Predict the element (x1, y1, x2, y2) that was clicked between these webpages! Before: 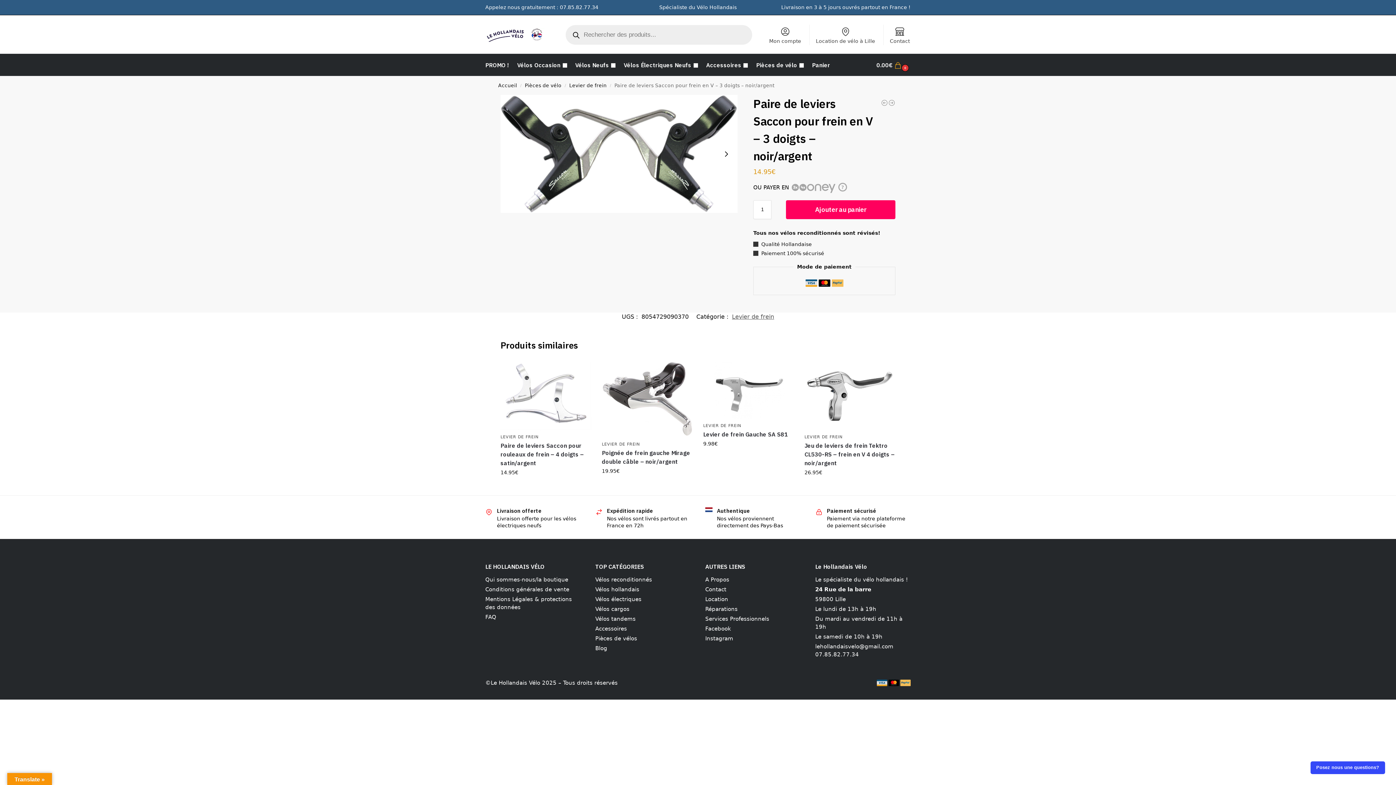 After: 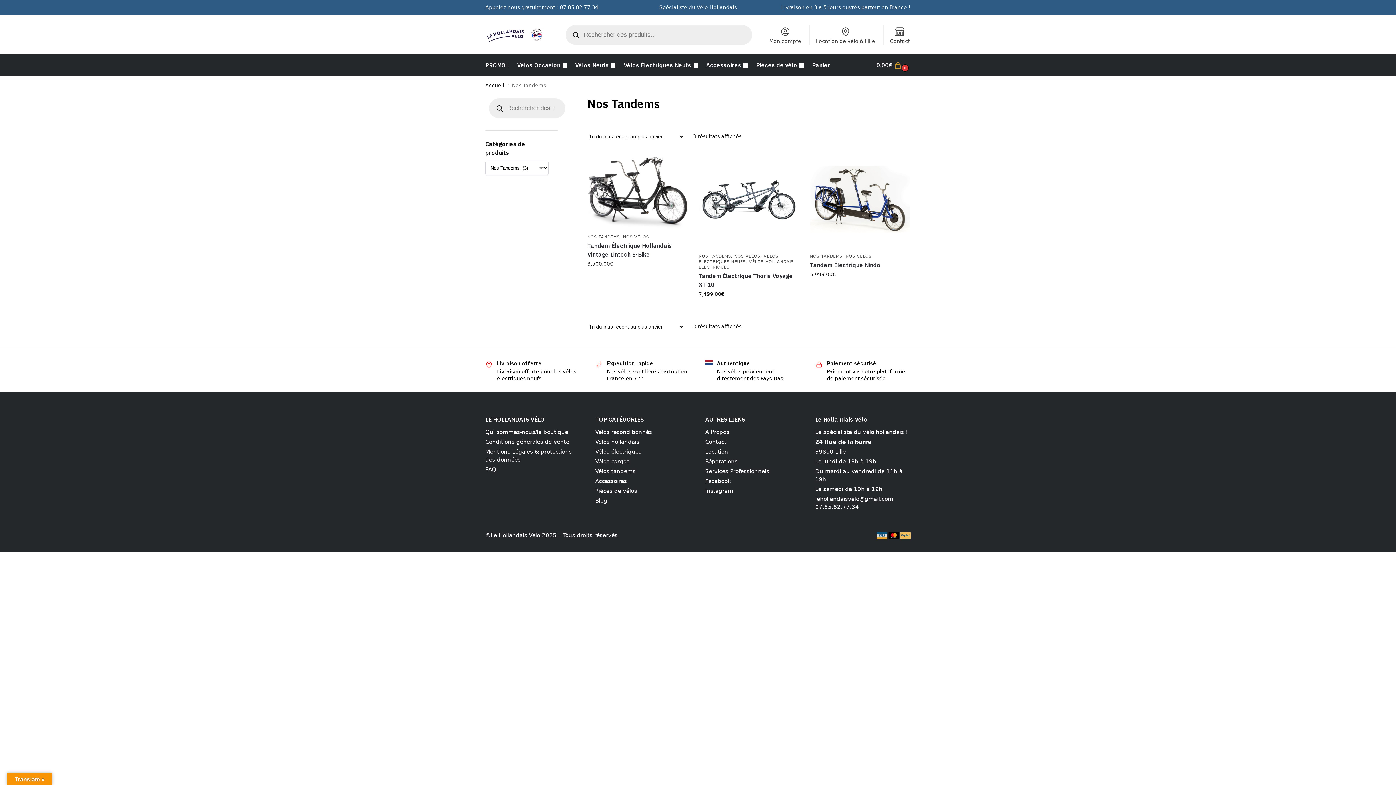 Action: bbox: (595, 615, 635, 622) label: Vélos tandems